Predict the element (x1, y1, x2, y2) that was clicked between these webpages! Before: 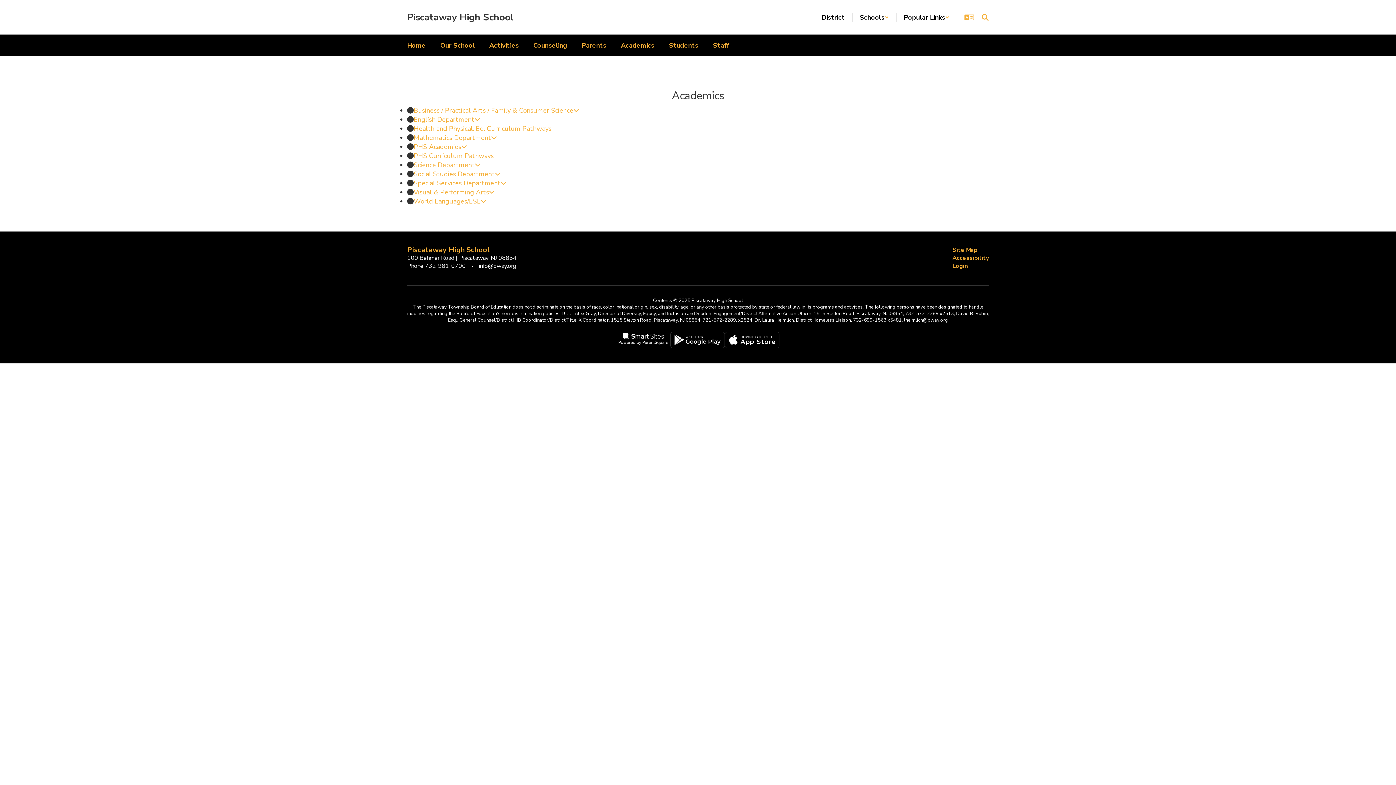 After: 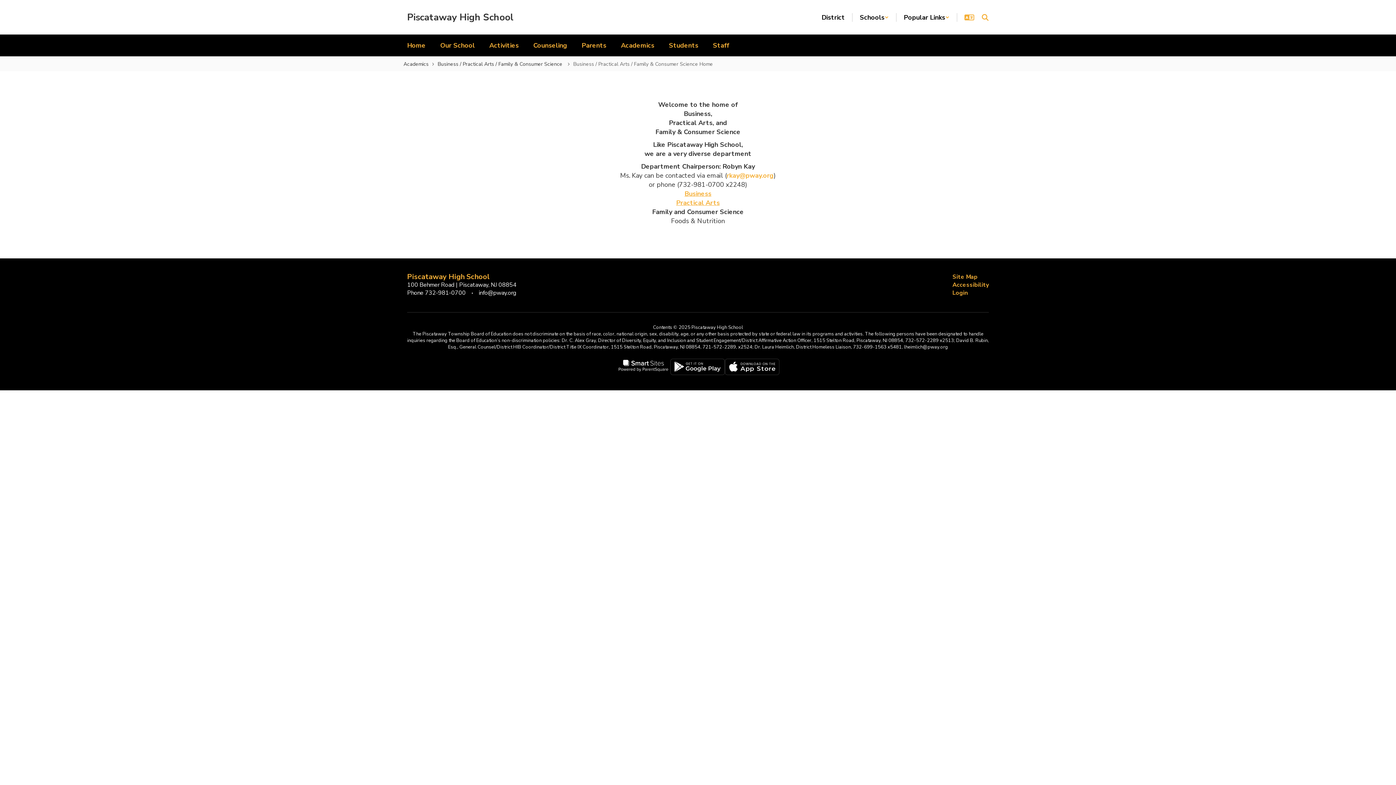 Action: bbox: (413, 106, 579, 114) label: Business / Practical Arts / Family & Consumer Science